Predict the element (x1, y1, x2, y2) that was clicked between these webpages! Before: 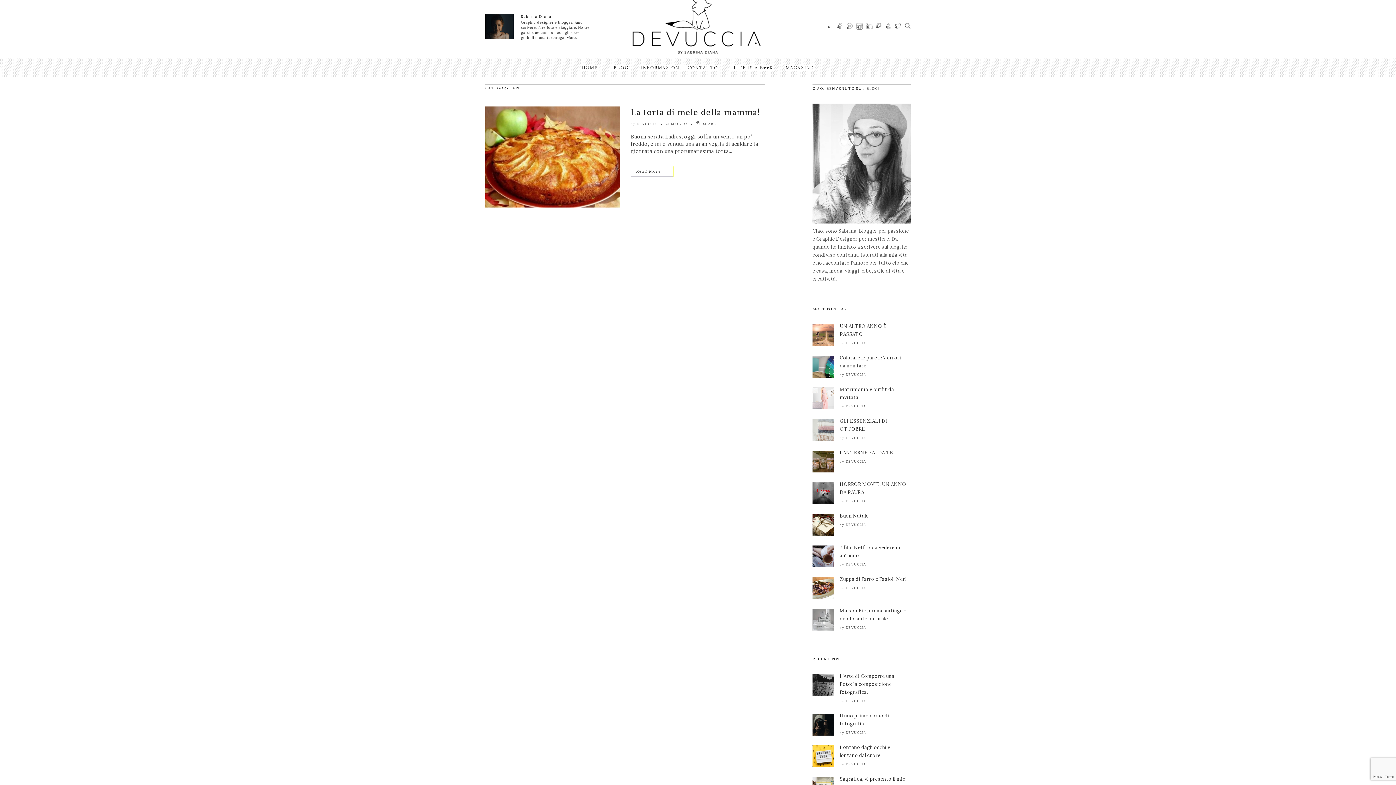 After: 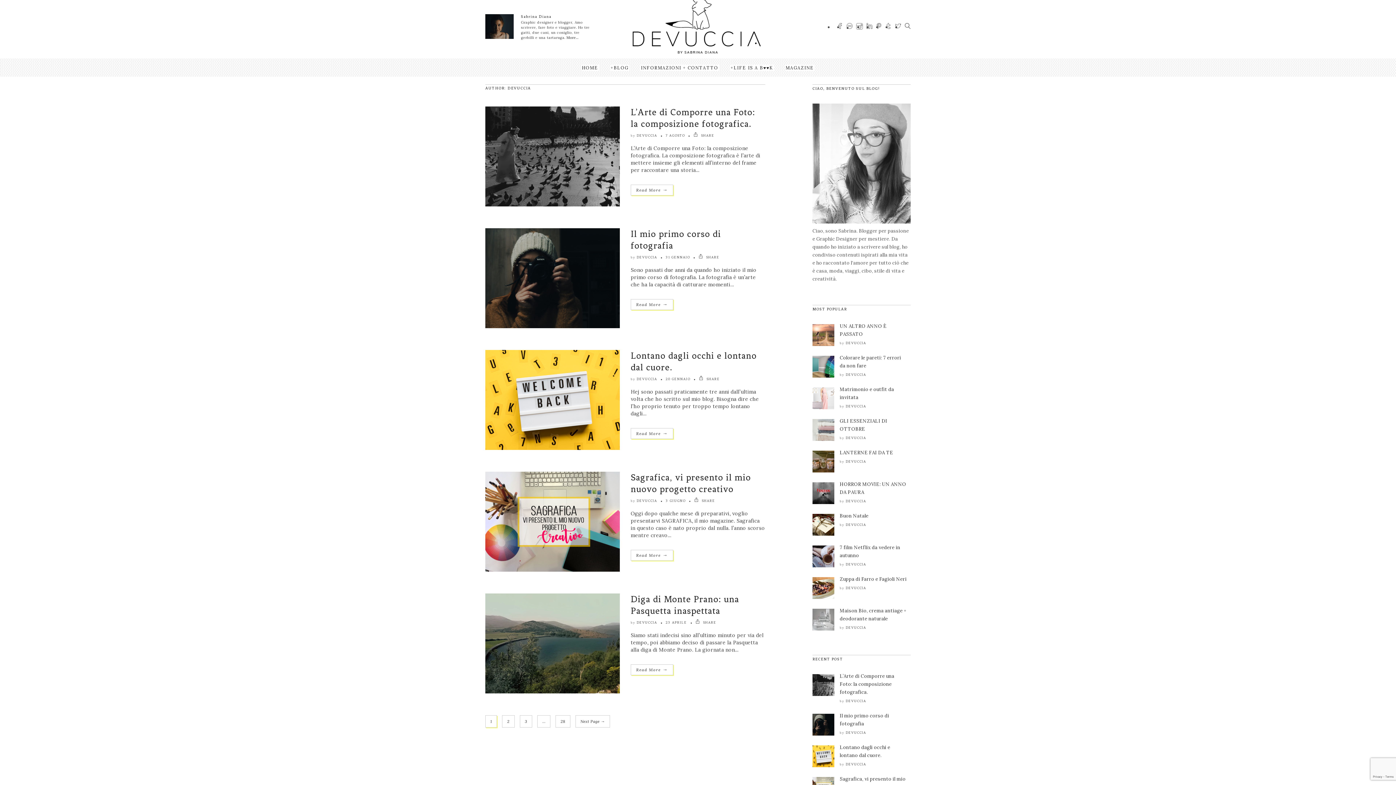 Action: label: DEVUCCIA bbox: (846, 341, 866, 345)